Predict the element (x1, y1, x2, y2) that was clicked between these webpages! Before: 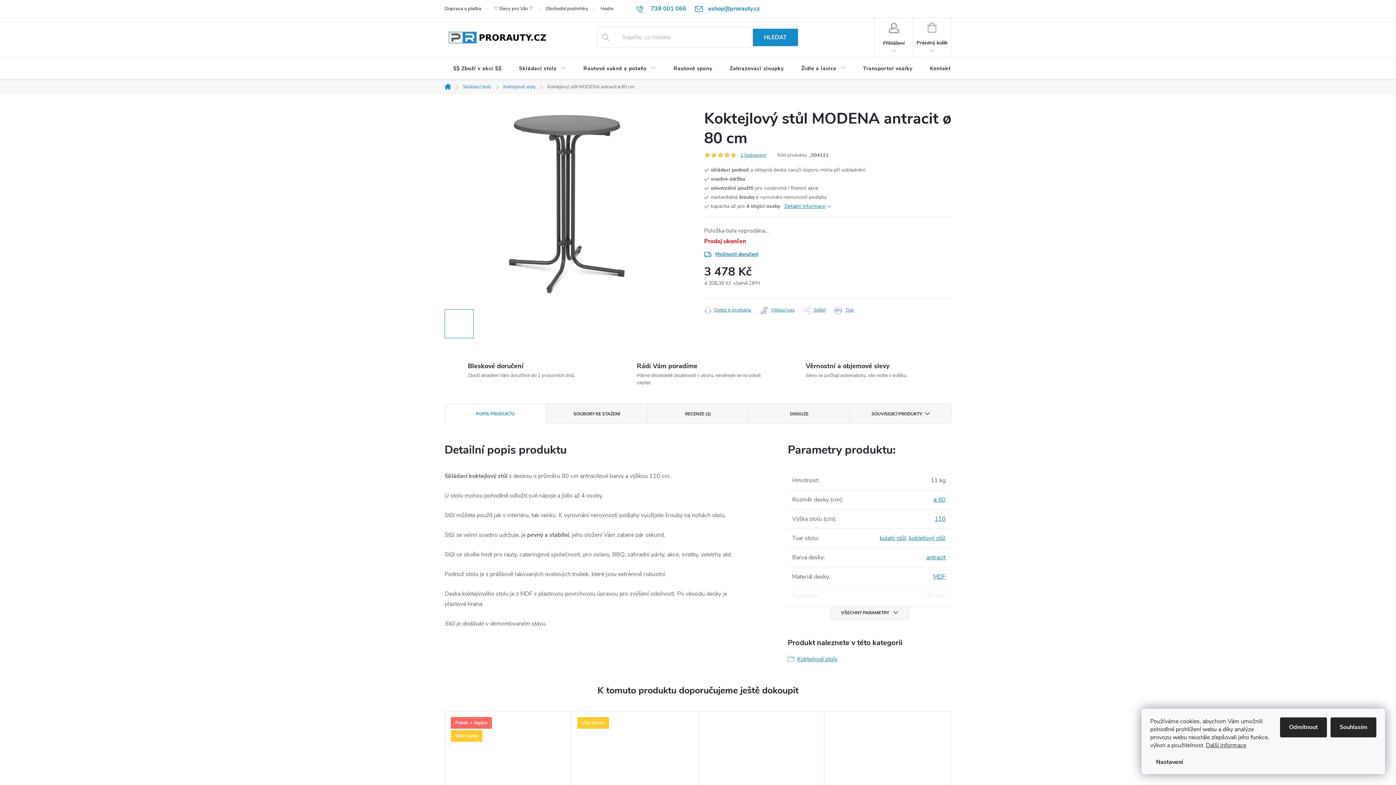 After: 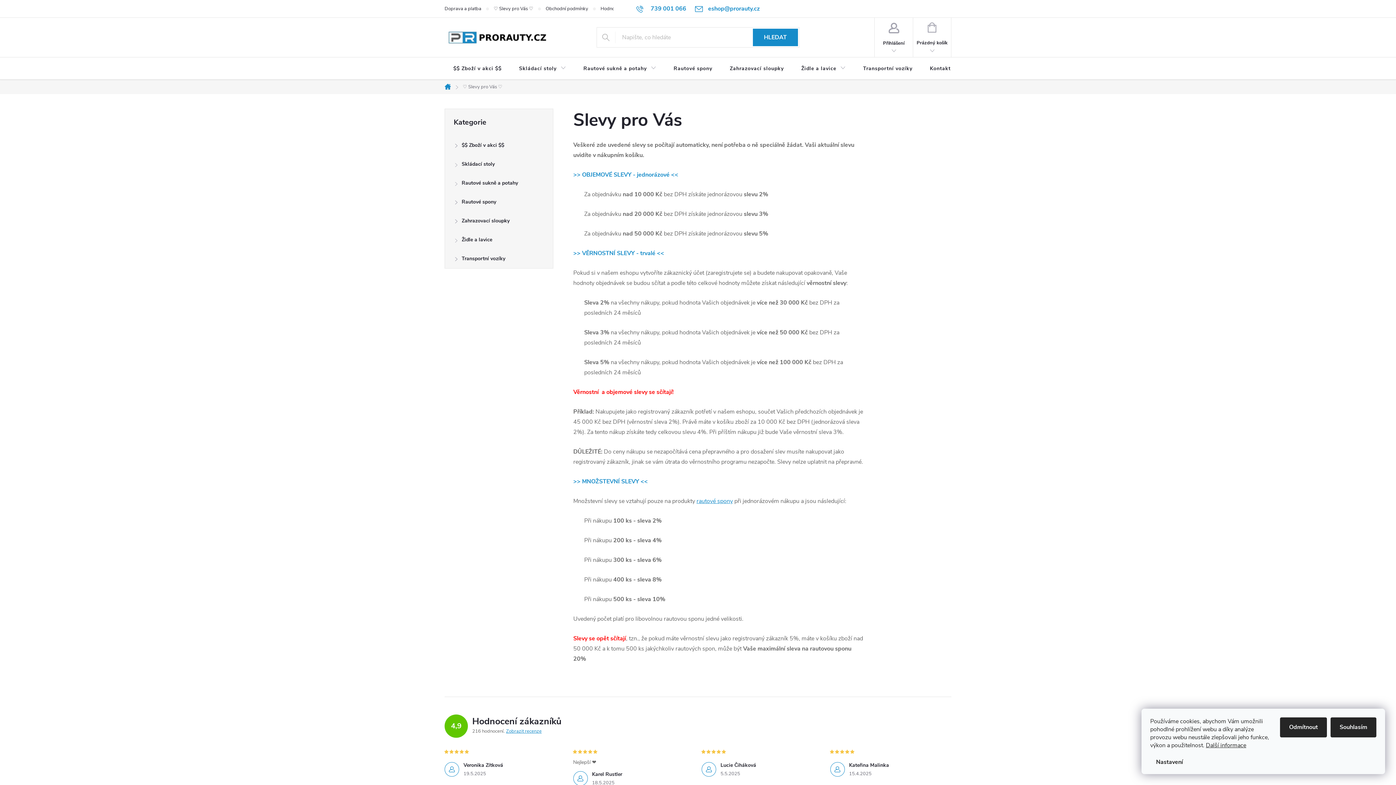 Action: label: ♡ Slevy pro Vás ♡ bbox: (493, 0, 545, 17)